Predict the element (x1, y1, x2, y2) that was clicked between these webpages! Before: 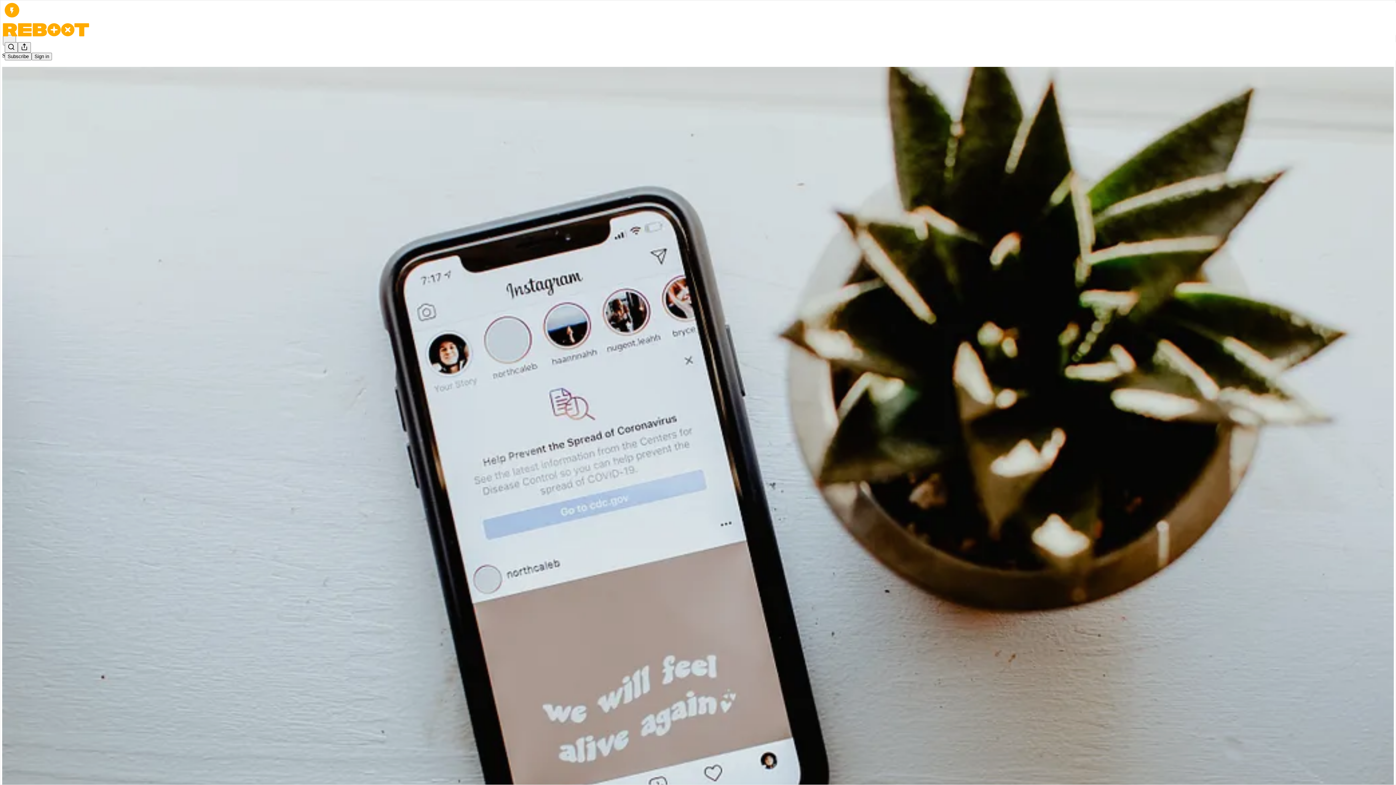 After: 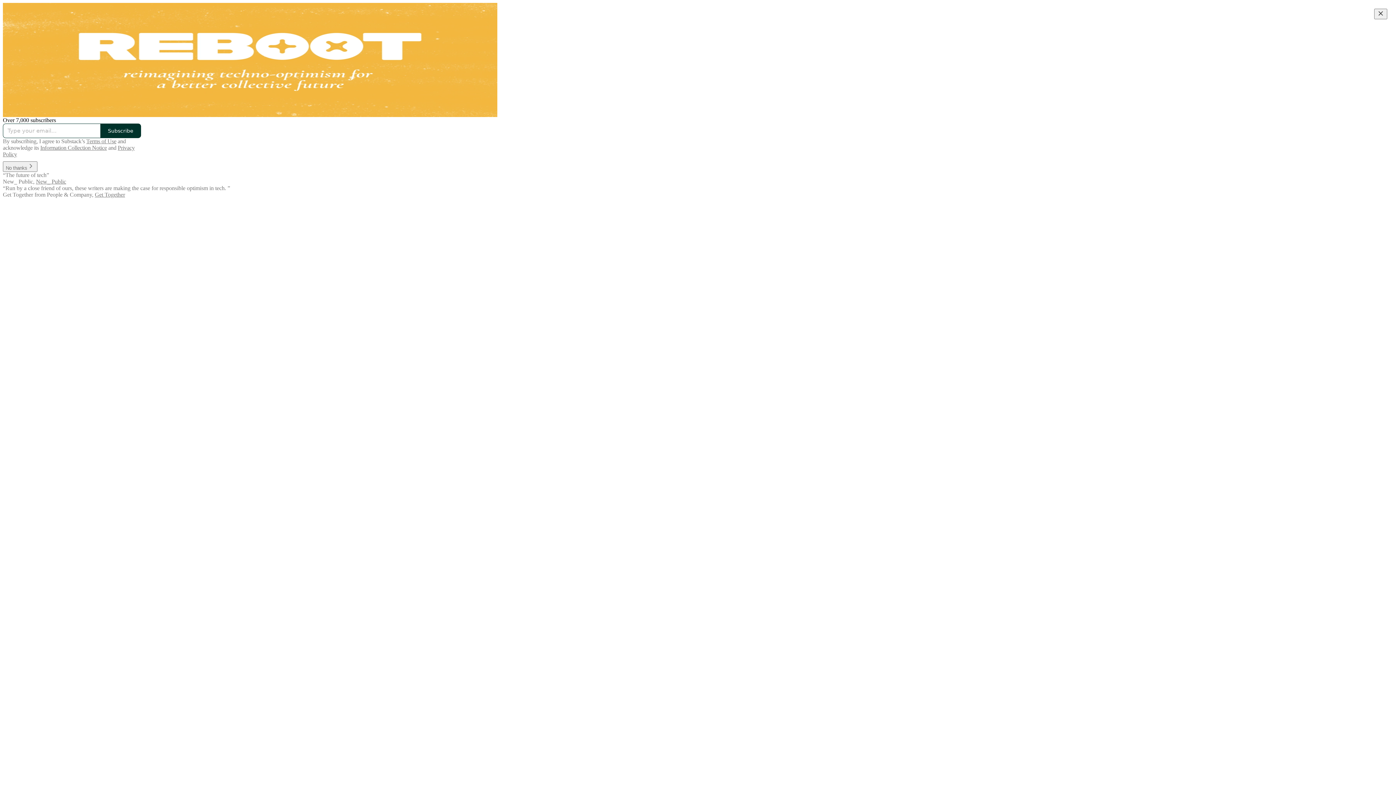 Action: bbox: (4, 2, 1399, 17)